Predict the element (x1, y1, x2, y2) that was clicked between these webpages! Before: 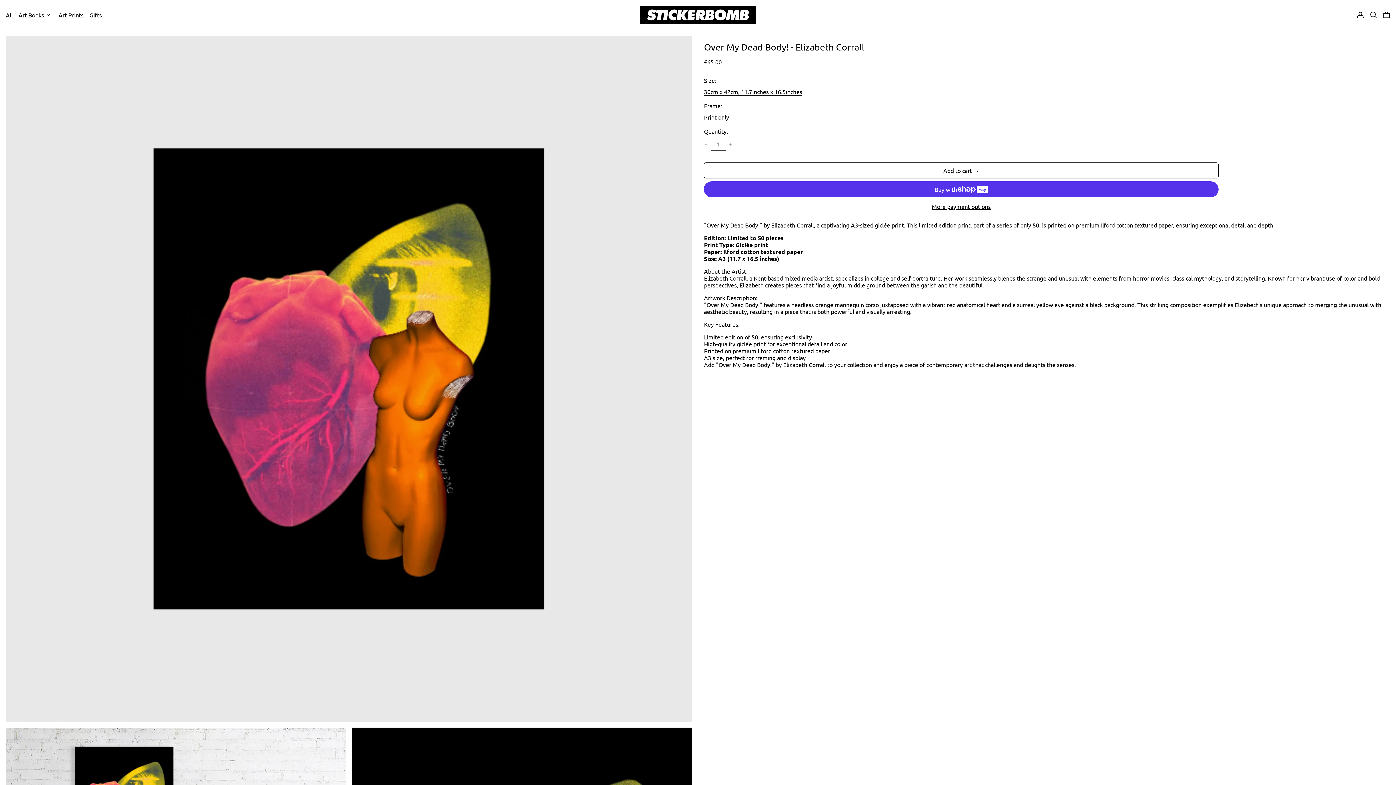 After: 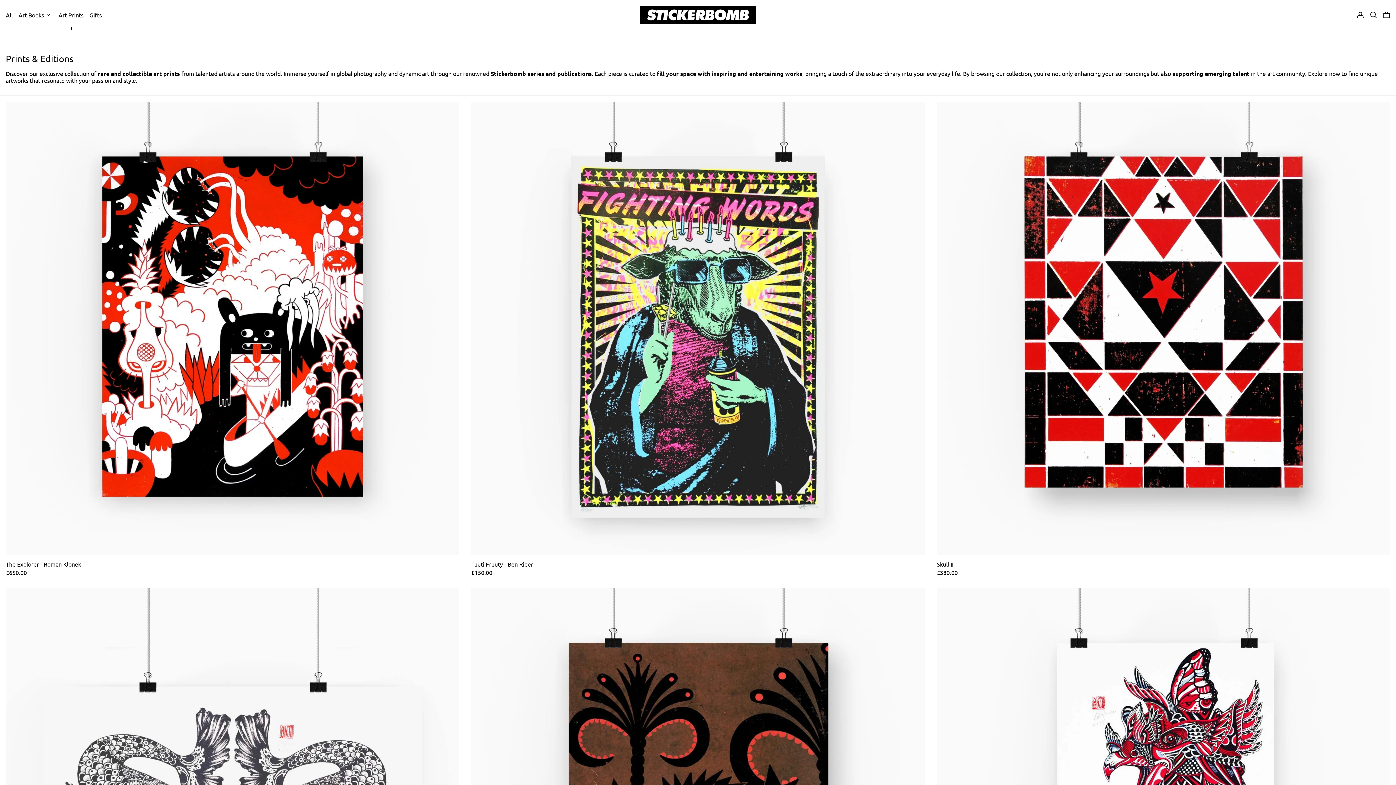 Action: label: Art Prints bbox: (58, 2, 83, 26)